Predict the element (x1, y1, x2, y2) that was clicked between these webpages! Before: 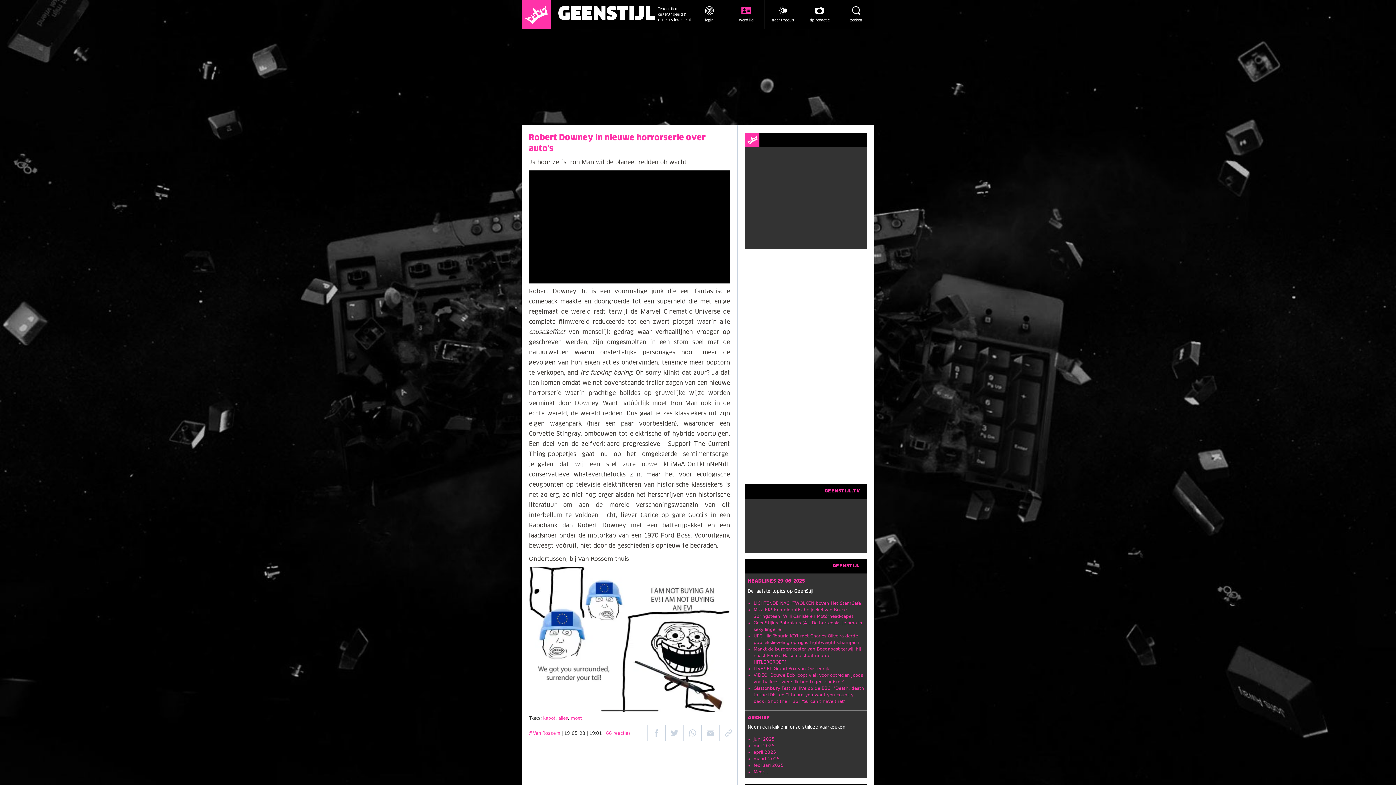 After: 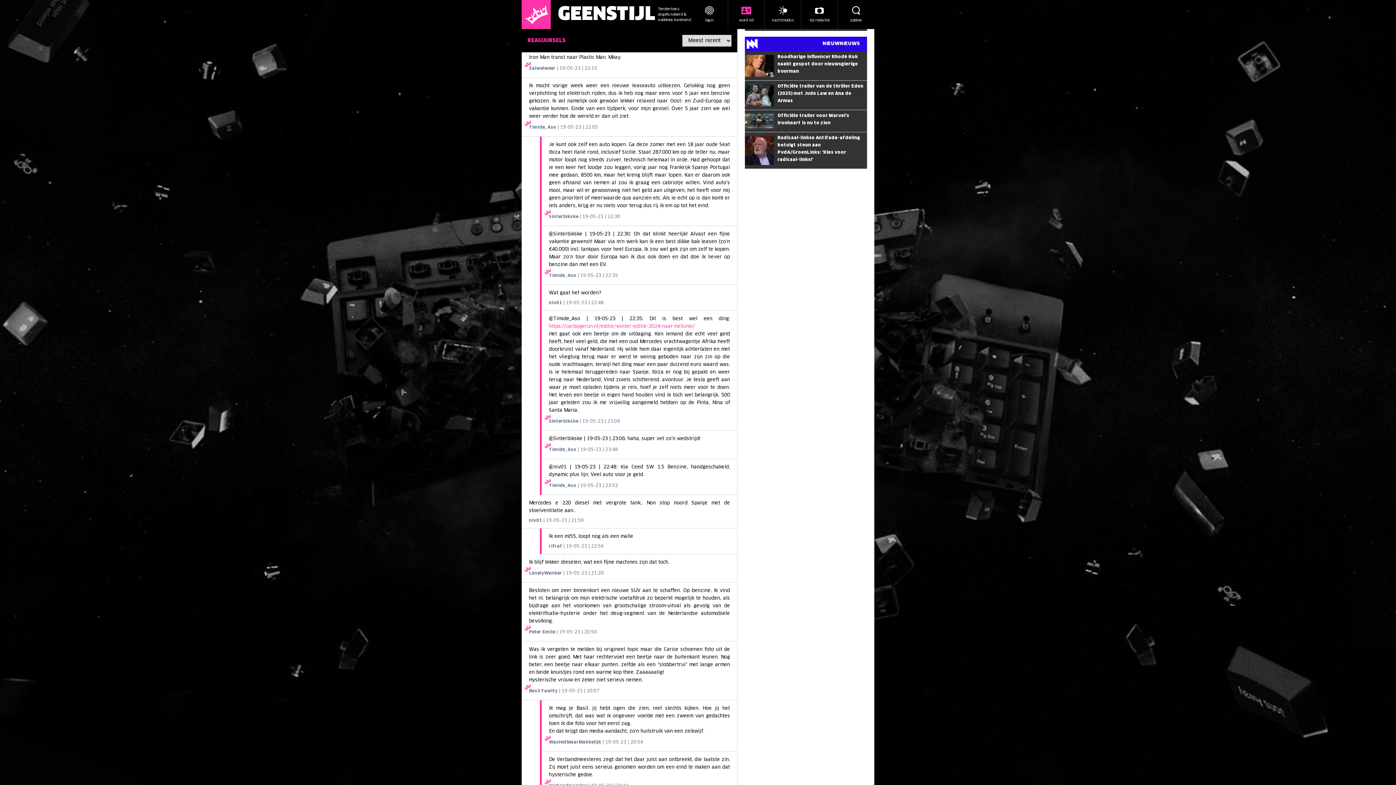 Action: bbox: (561, 731, 631, 736) label: | 19-05-23 | 19:01 | 66 reacties